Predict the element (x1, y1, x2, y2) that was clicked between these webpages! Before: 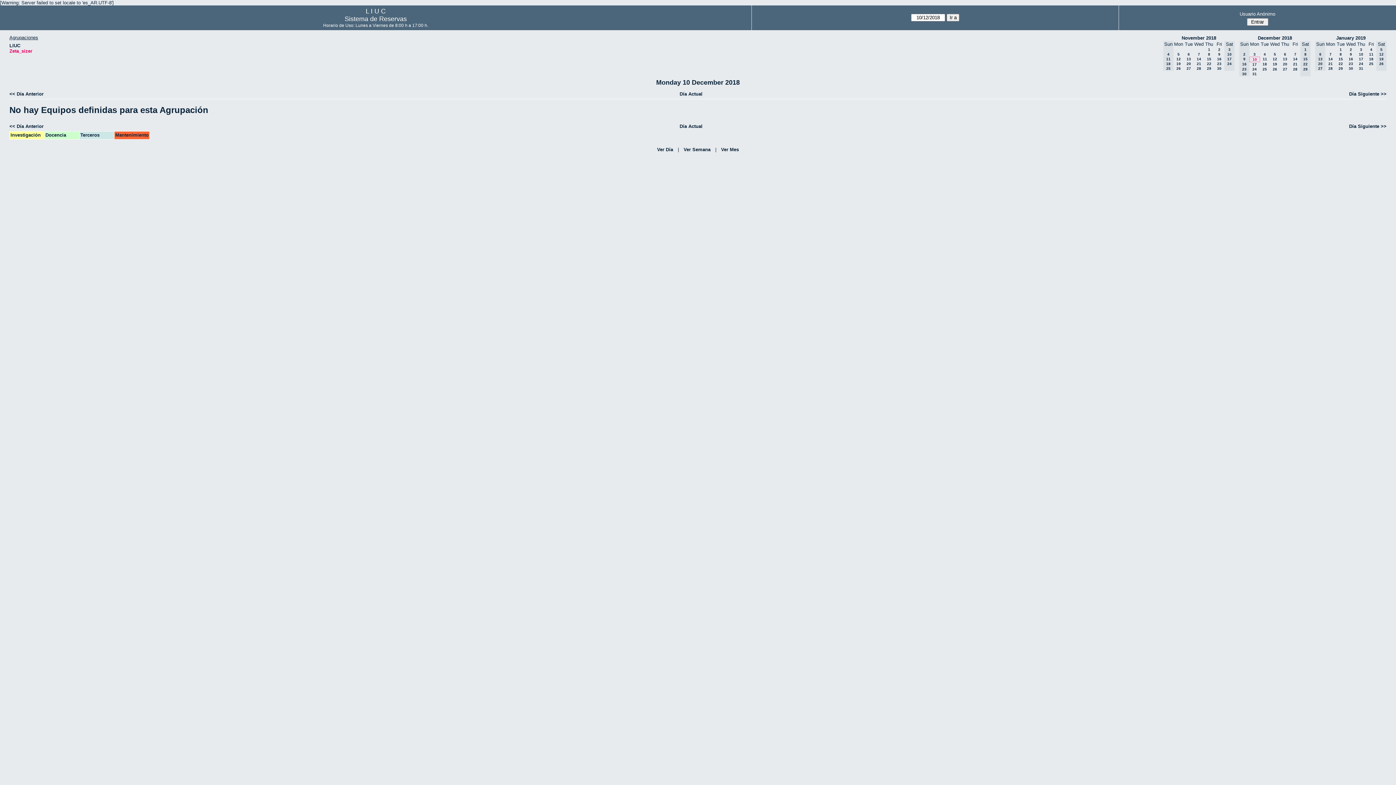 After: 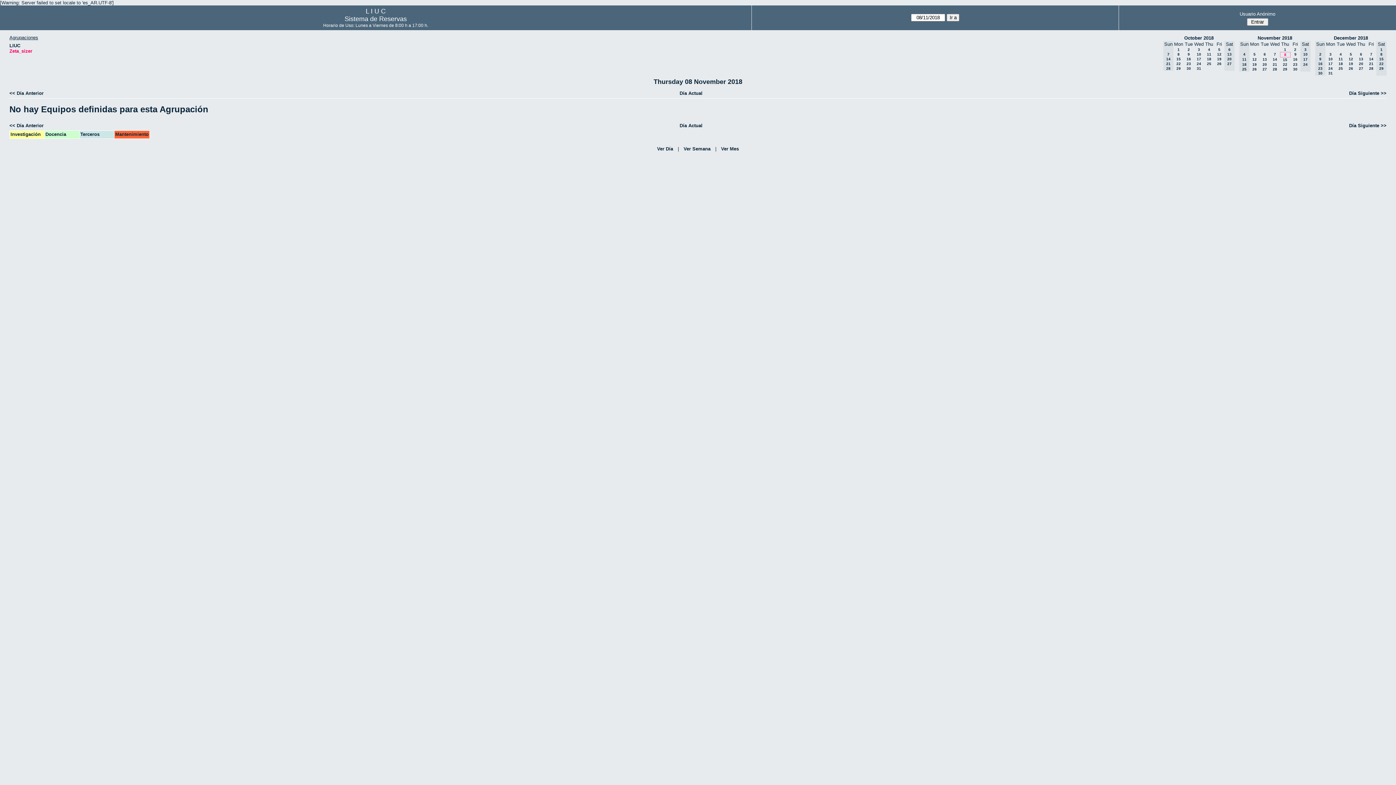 Action: bbox: (1208, 52, 1210, 56) label: 8